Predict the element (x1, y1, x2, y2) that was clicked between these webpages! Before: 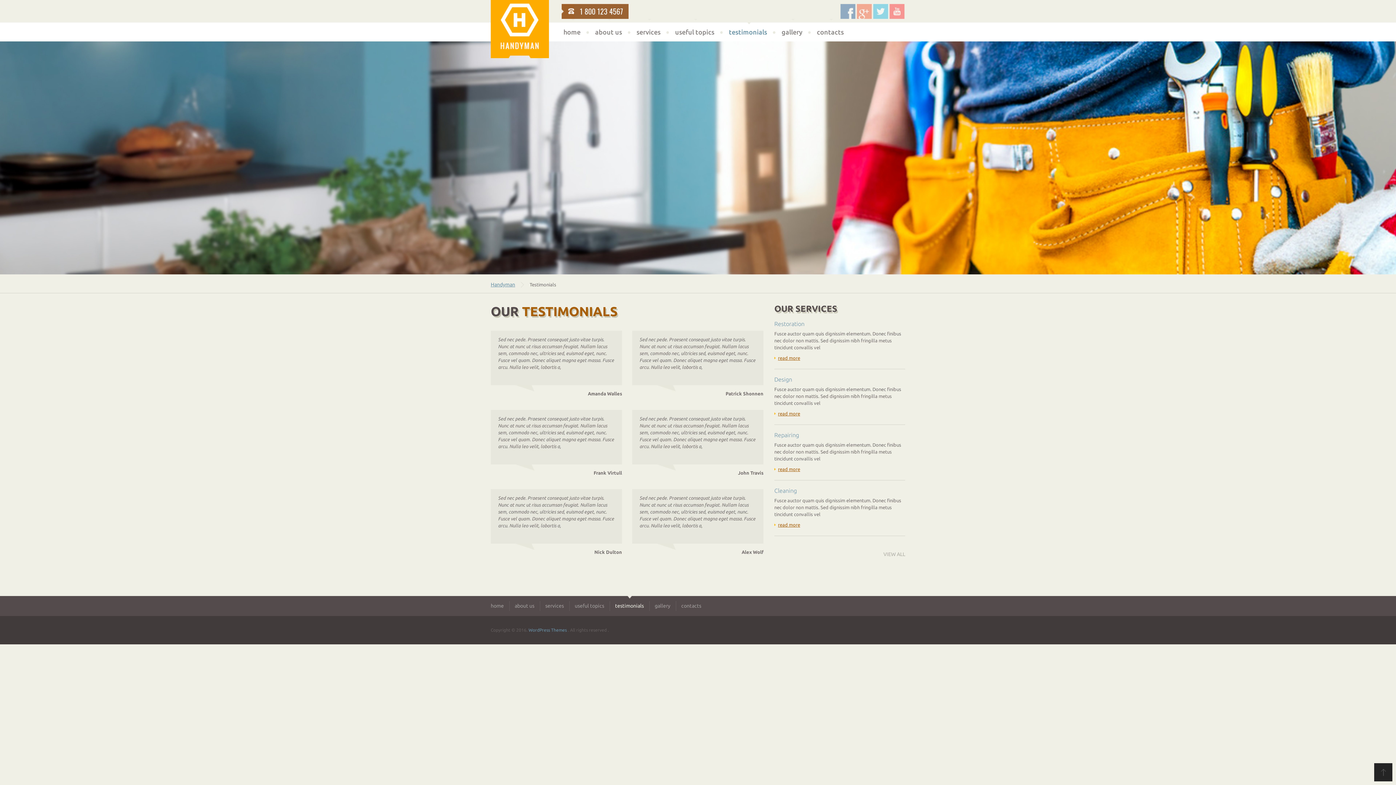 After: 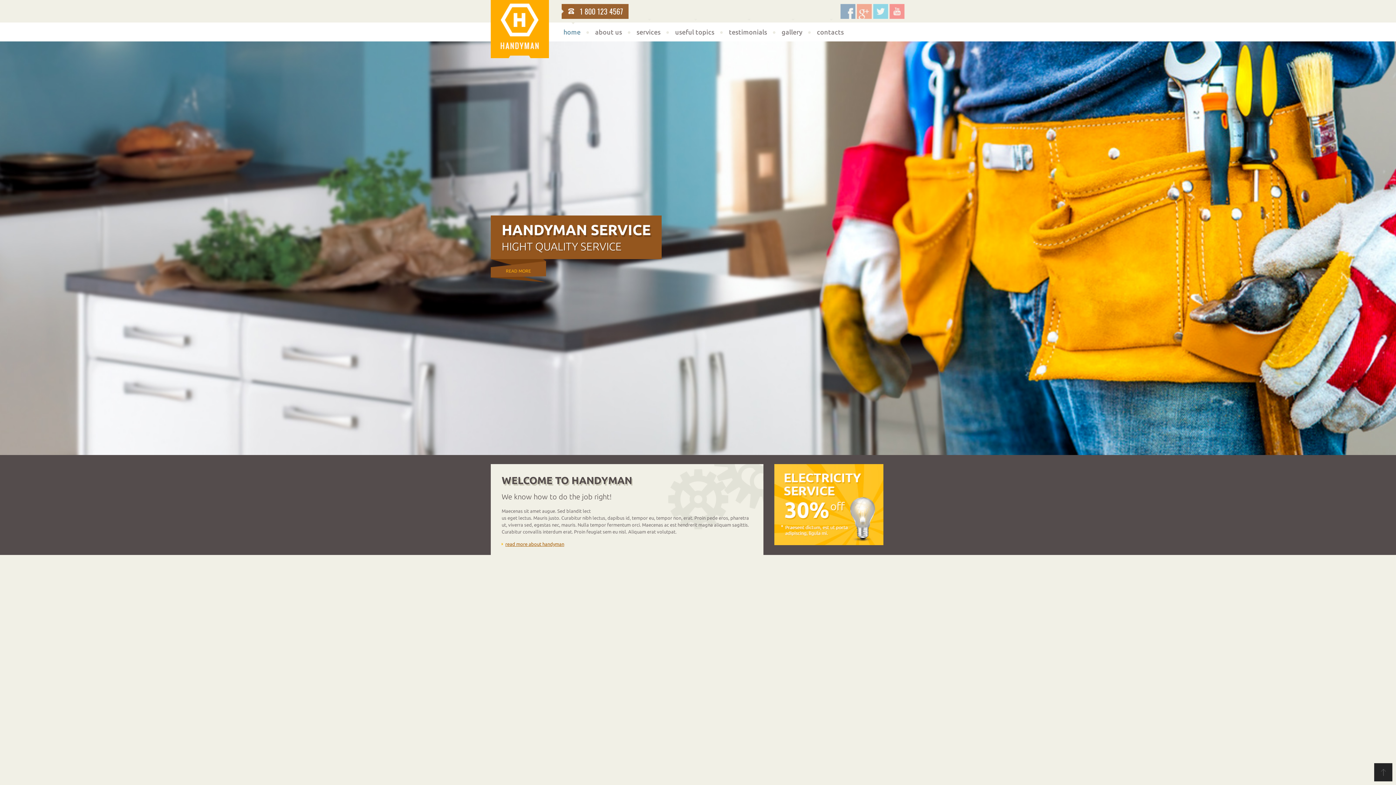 Action: label: Handyman bbox: (490, 281, 515, 287)